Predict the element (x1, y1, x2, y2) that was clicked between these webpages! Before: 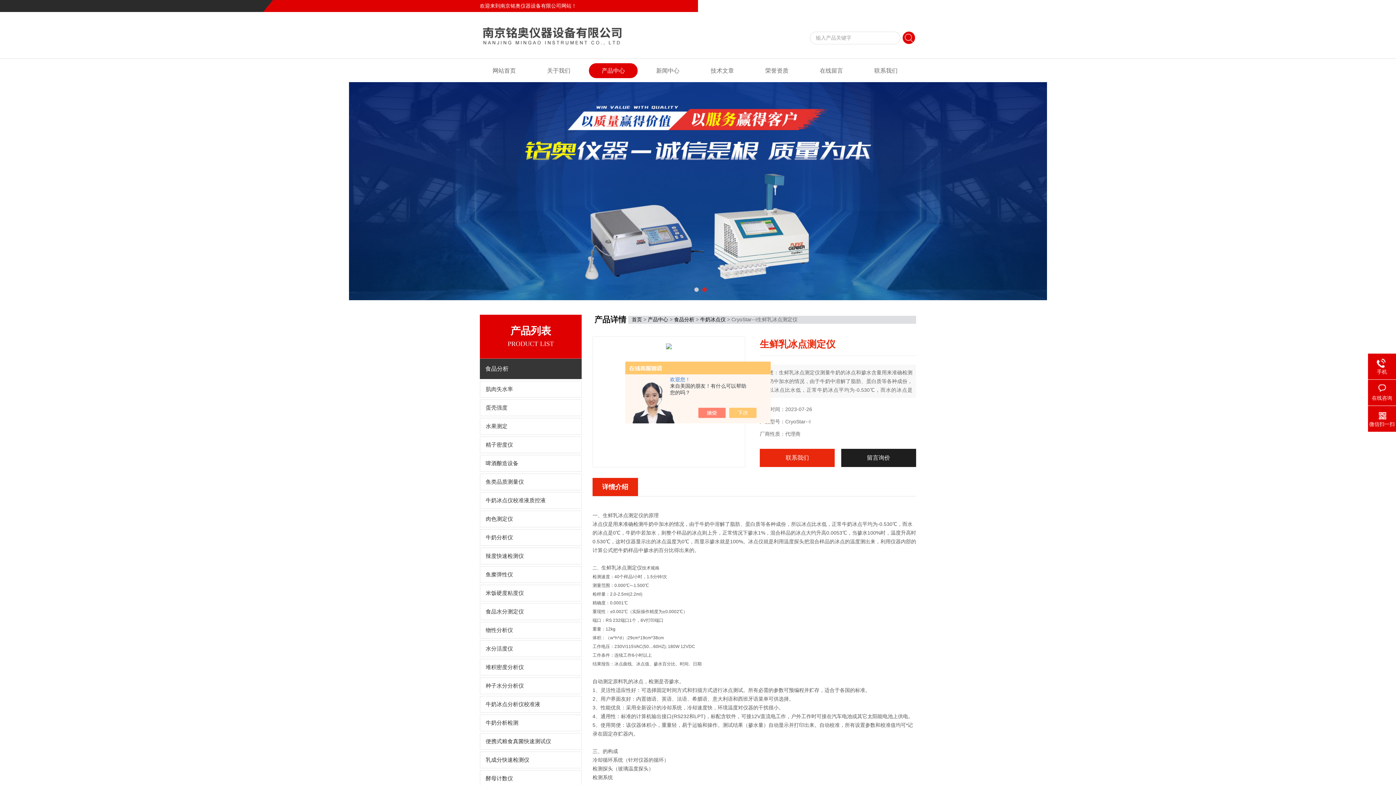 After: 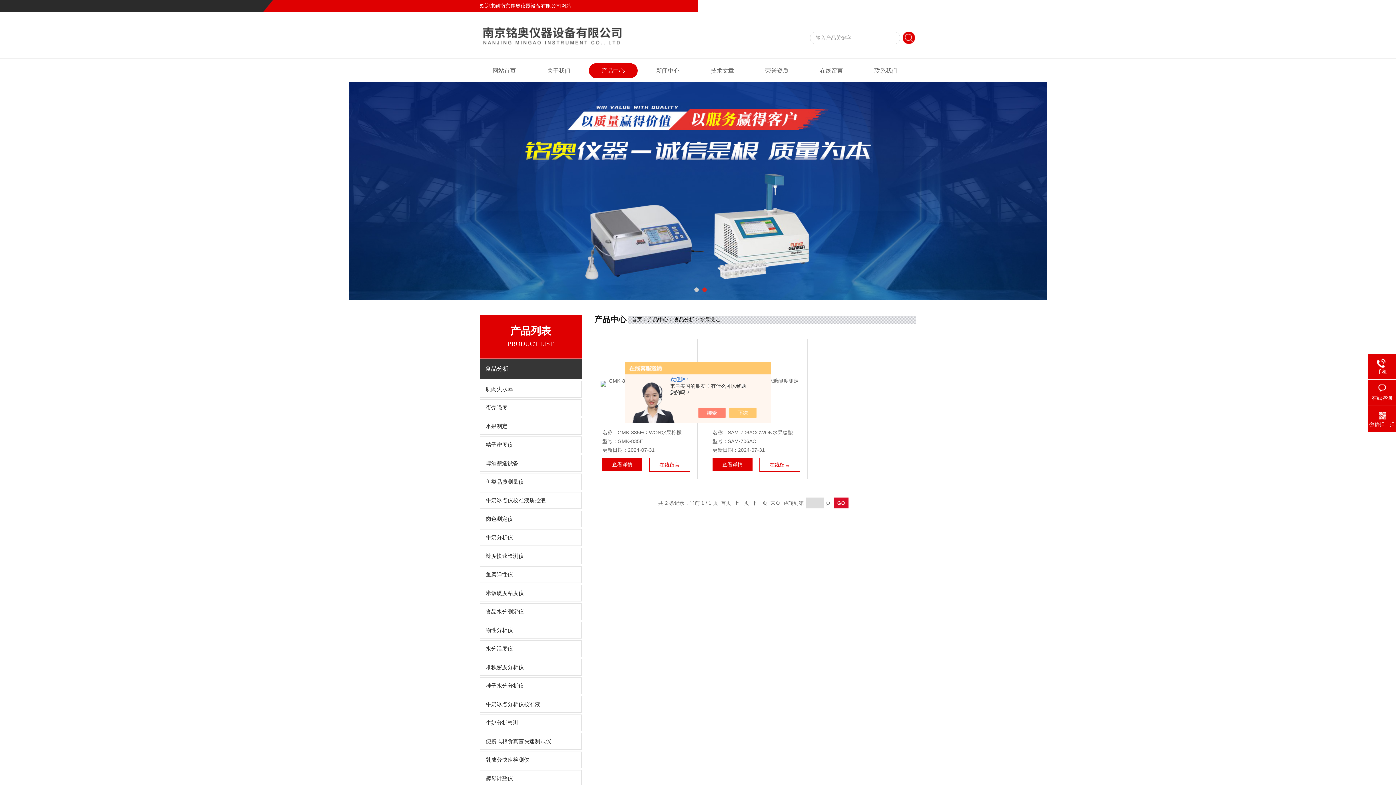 Action: label: 水果测定 bbox: (480, 418, 581, 434)